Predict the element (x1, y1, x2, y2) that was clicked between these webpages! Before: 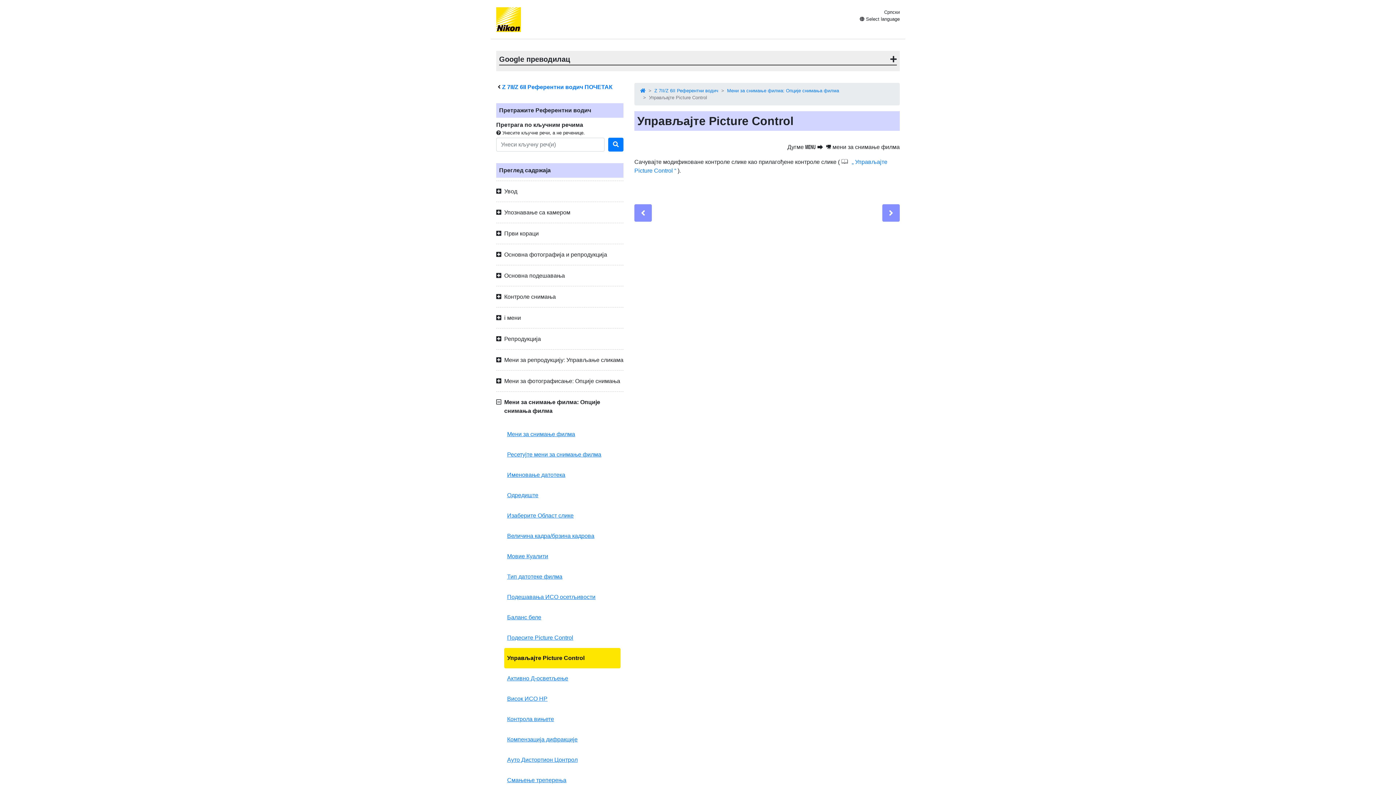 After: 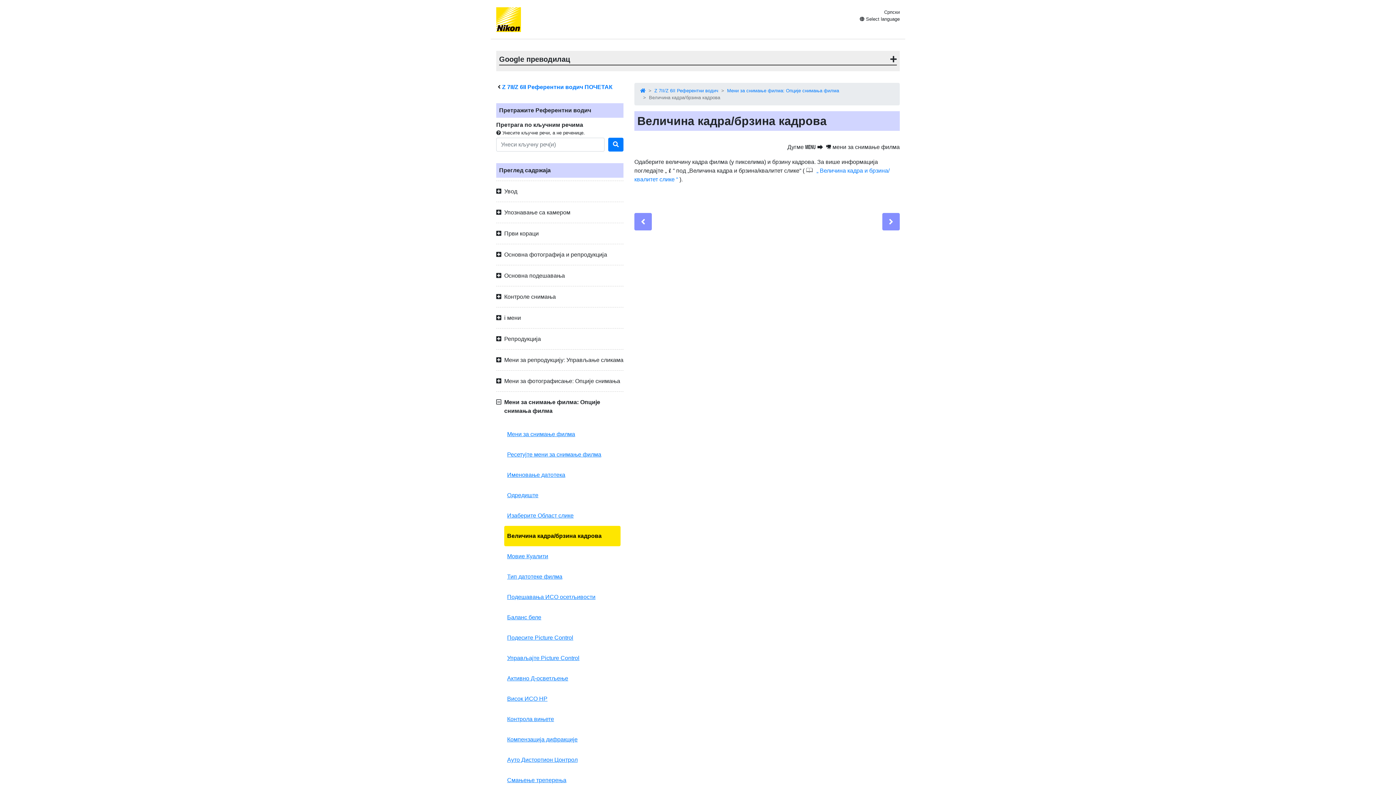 Action: label: Величина кадра/брзина кадрова bbox: (504, 526, 620, 546)